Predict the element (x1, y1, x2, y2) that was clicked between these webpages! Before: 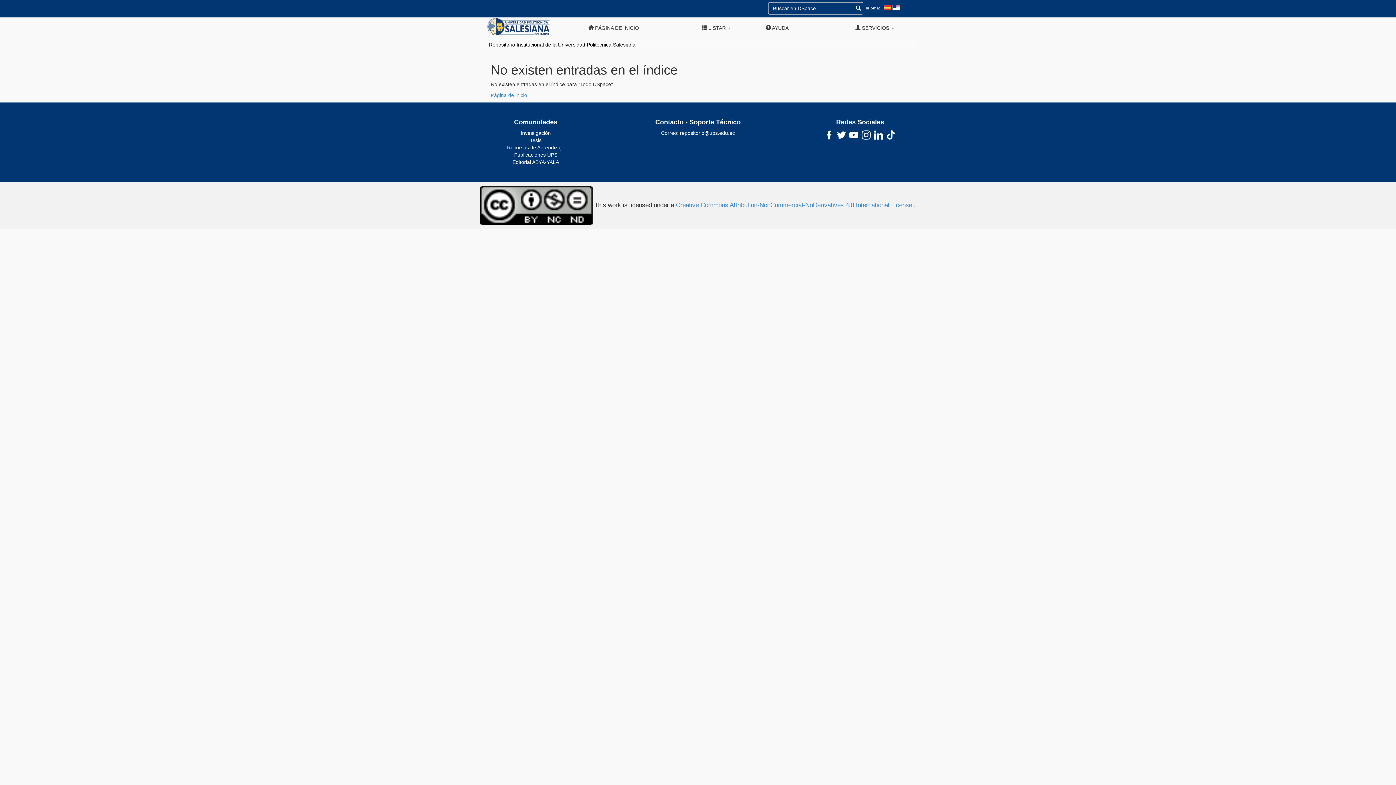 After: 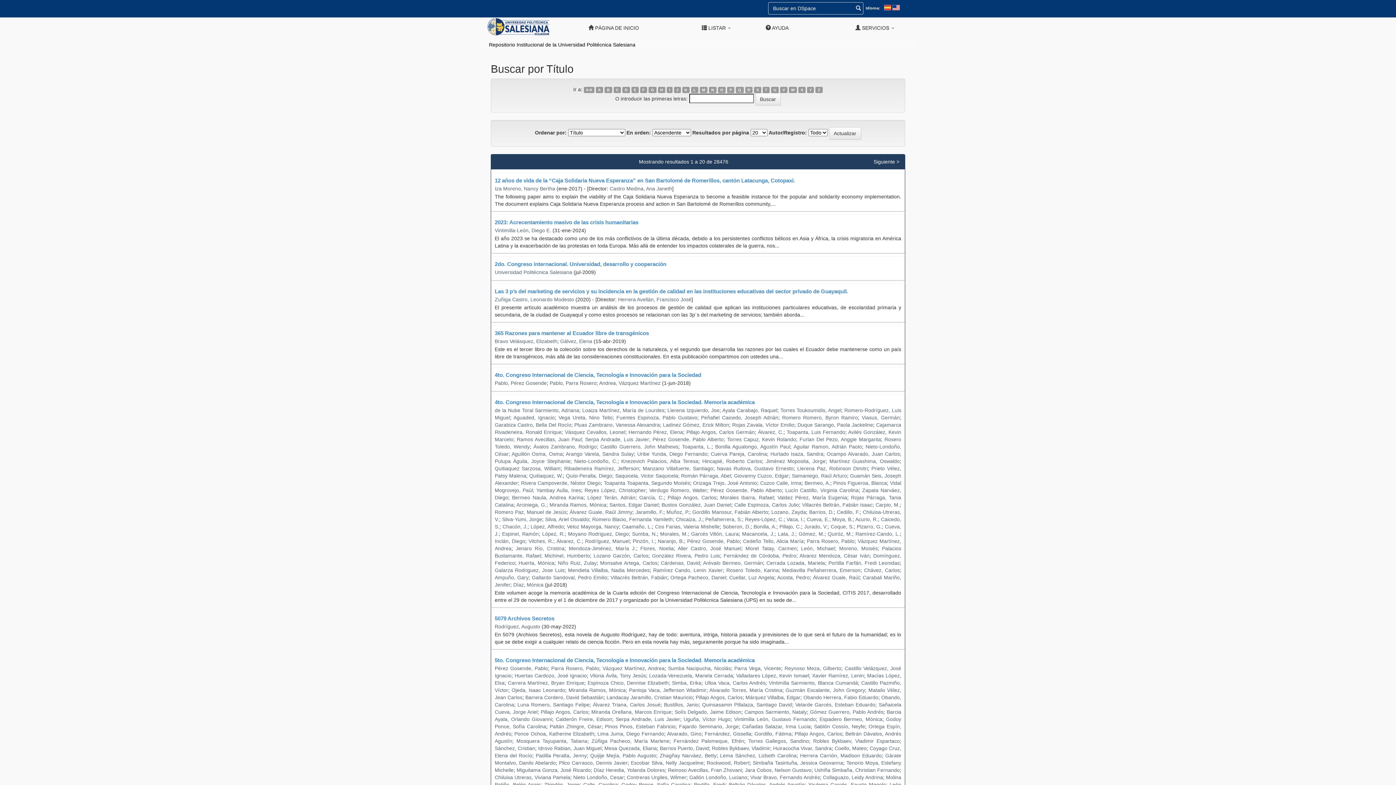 Action: label:   bbox: (884, 4, 892, 10)